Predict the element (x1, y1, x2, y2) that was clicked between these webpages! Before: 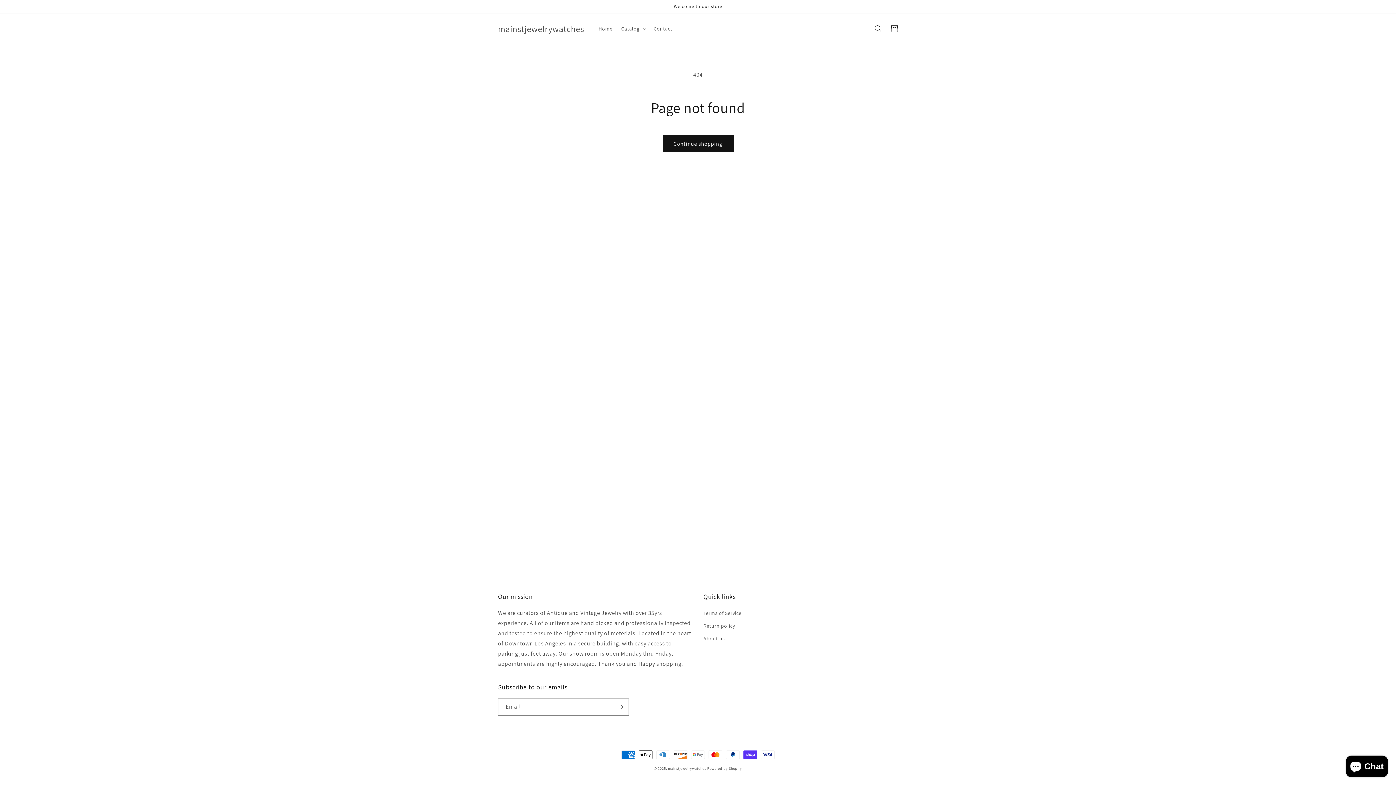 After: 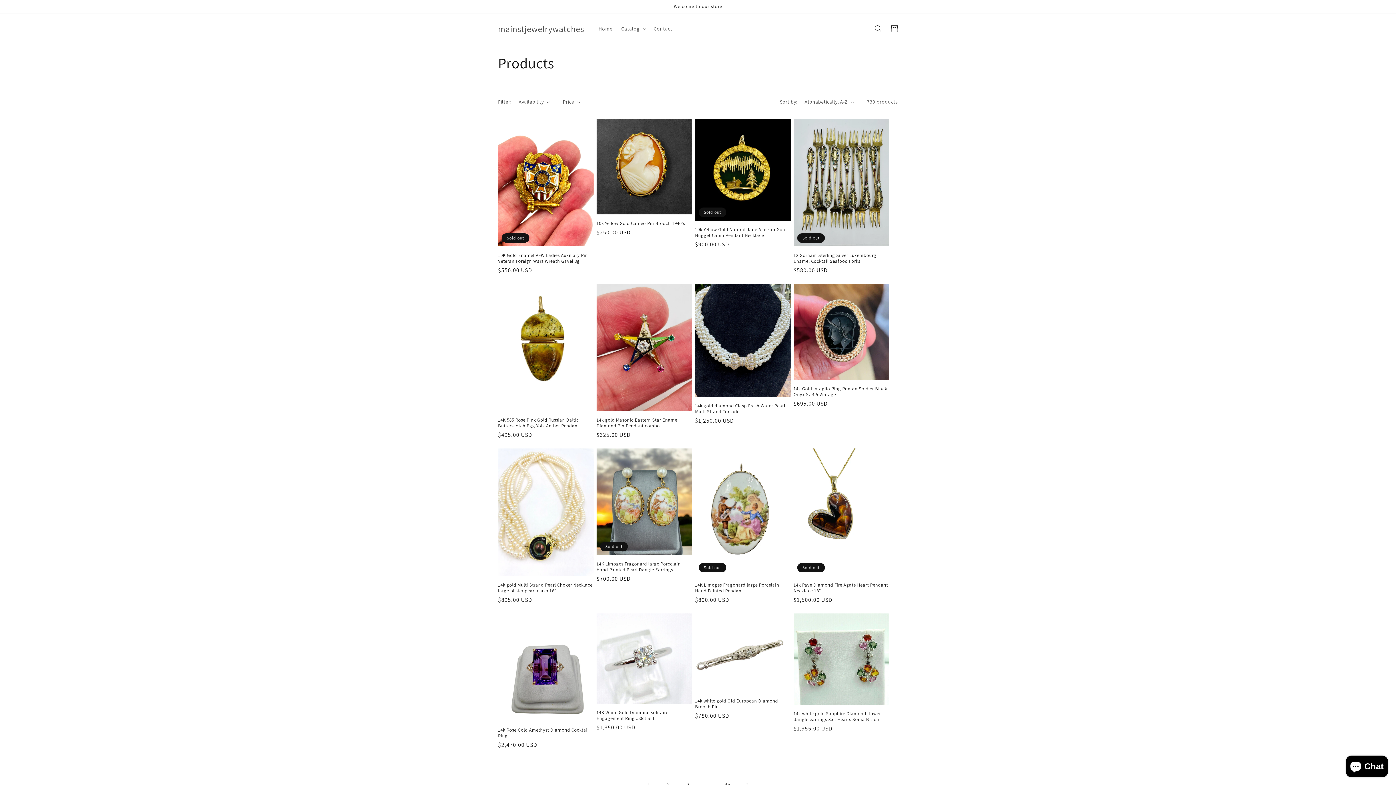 Action: label: Continue shopping bbox: (662, 135, 733, 152)